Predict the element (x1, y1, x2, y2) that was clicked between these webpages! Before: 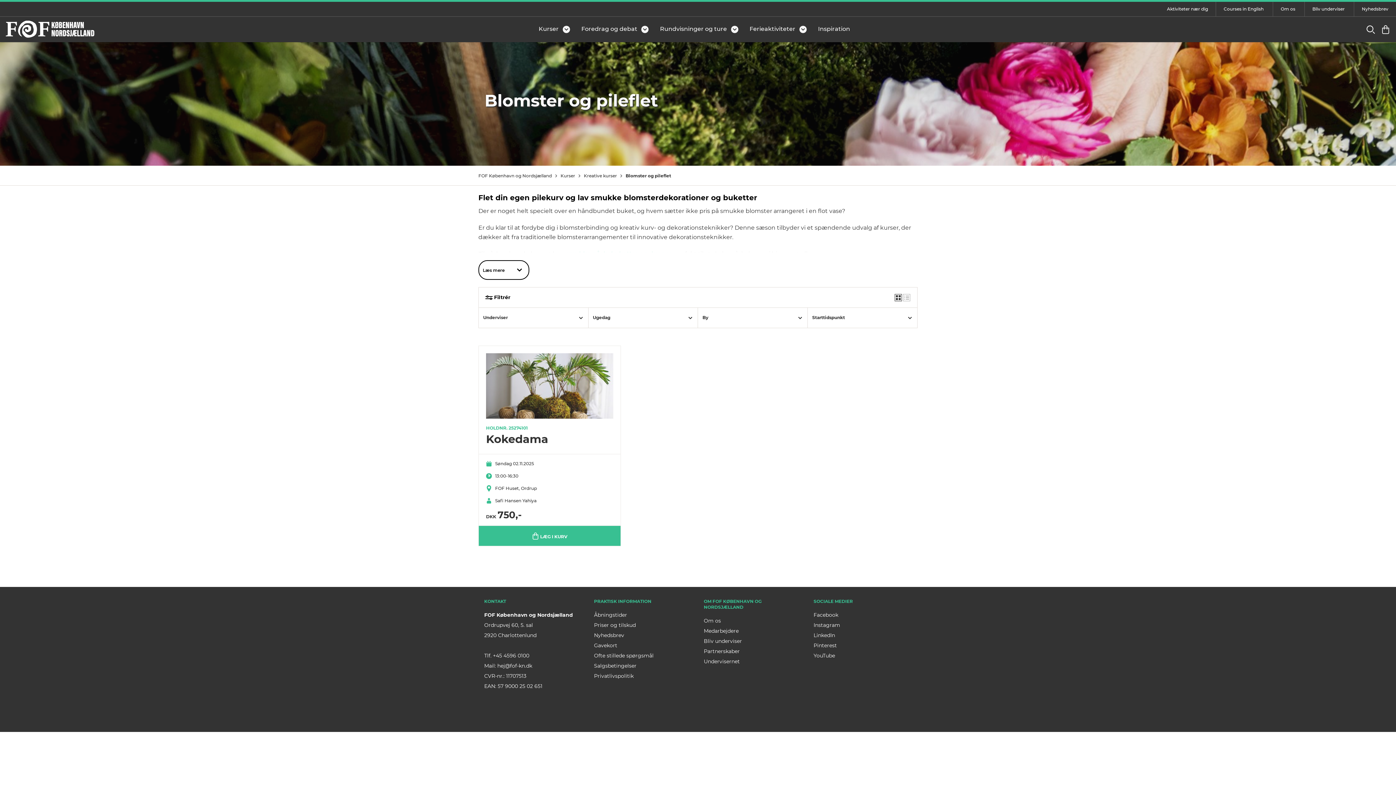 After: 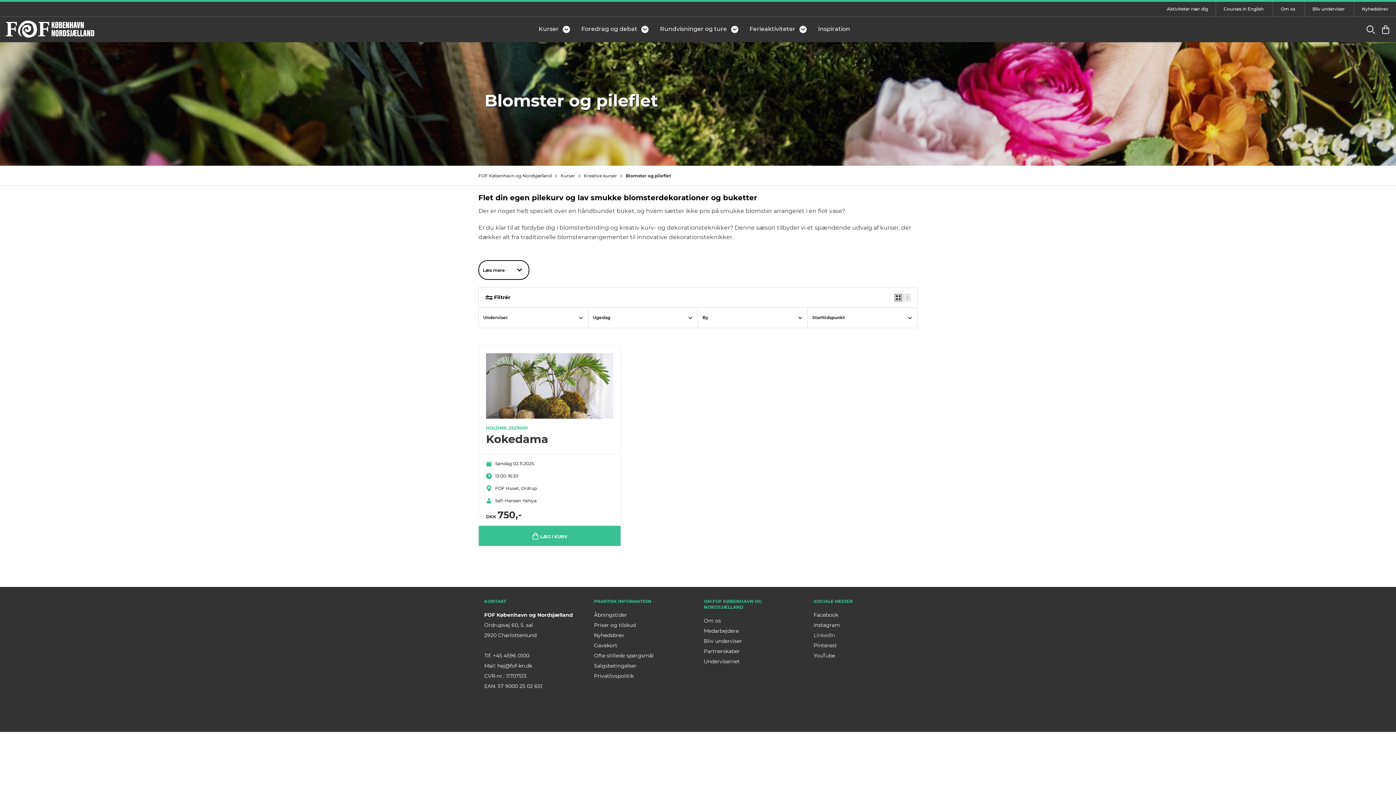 Action: bbox: (813, 632, 835, 638) label: LinkedIn